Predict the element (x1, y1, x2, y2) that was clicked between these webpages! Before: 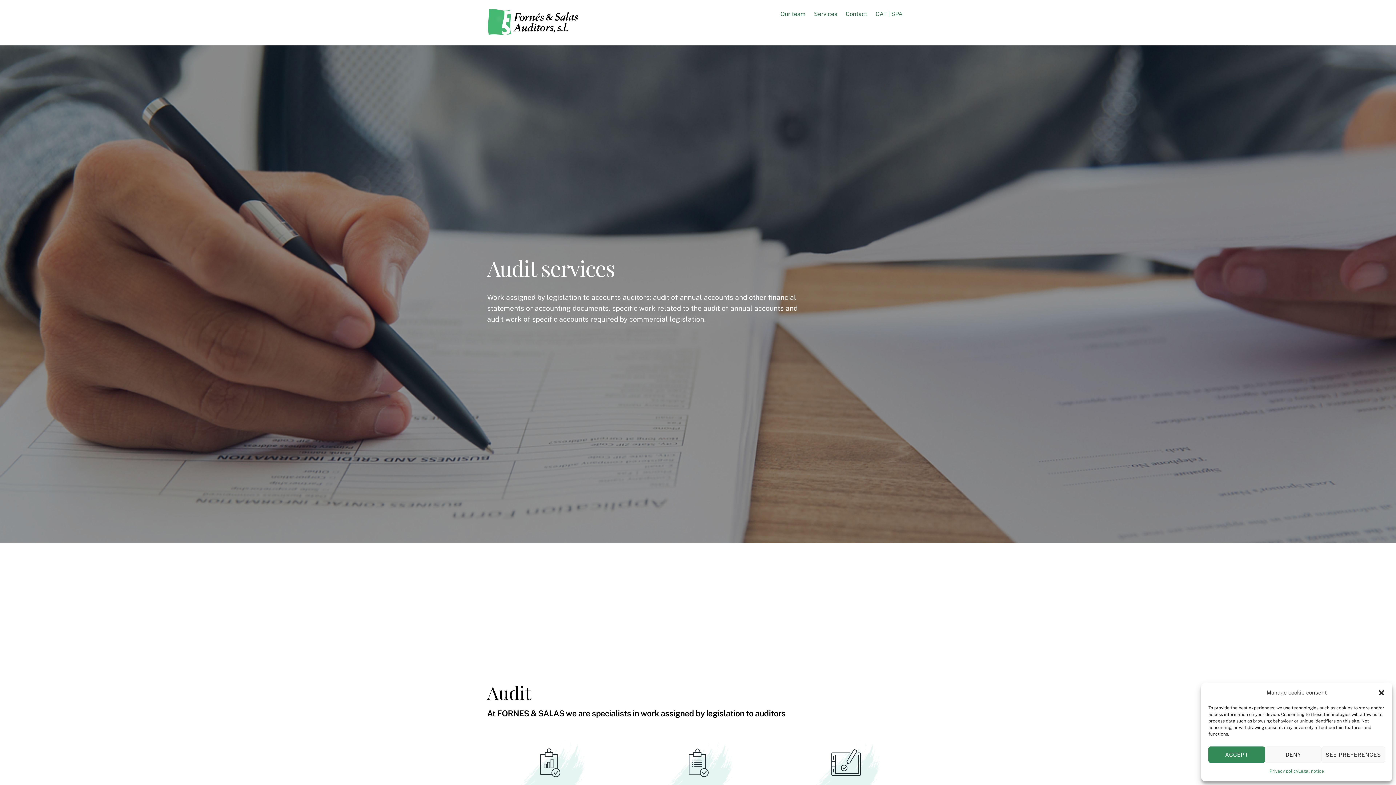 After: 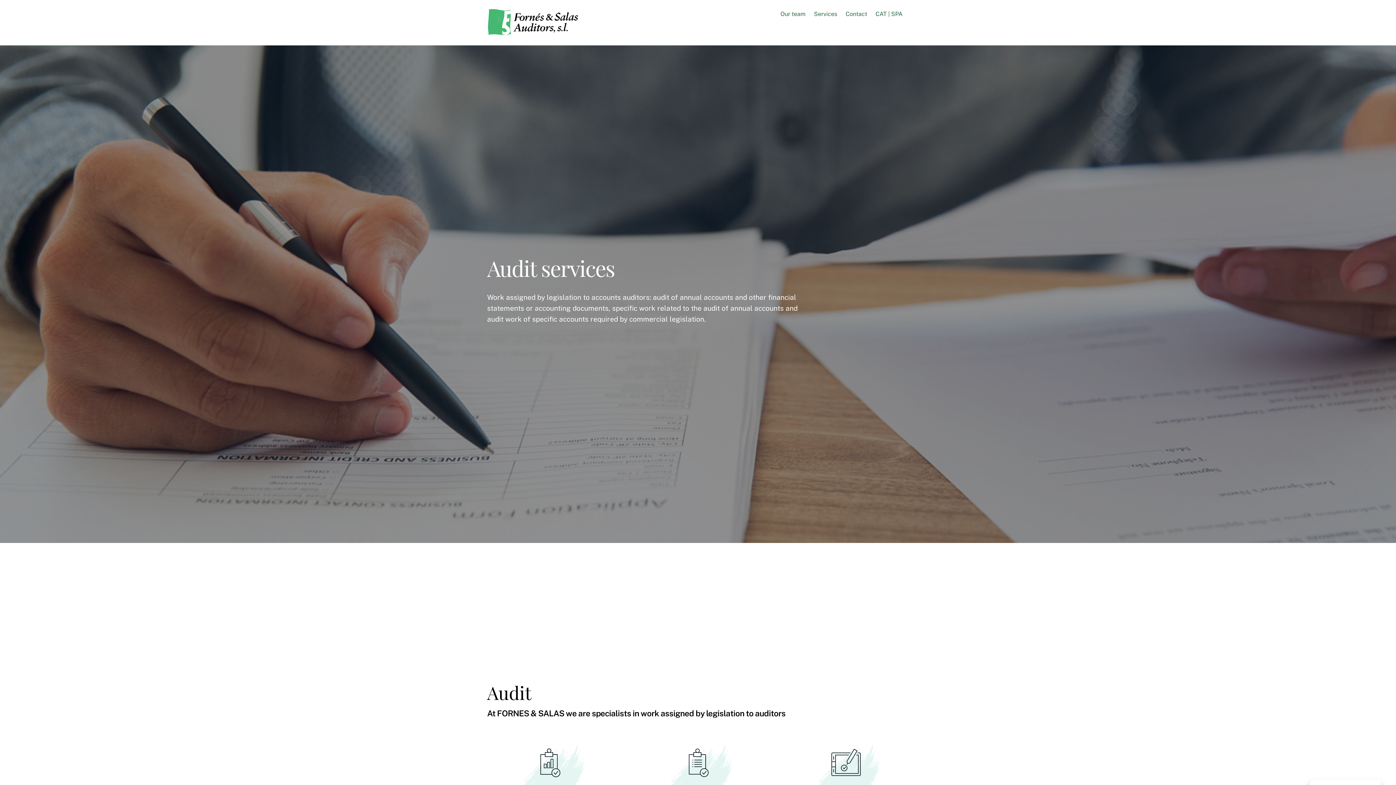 Action: bbox: (1208, 746, 1265, 763) label: ACCEPT